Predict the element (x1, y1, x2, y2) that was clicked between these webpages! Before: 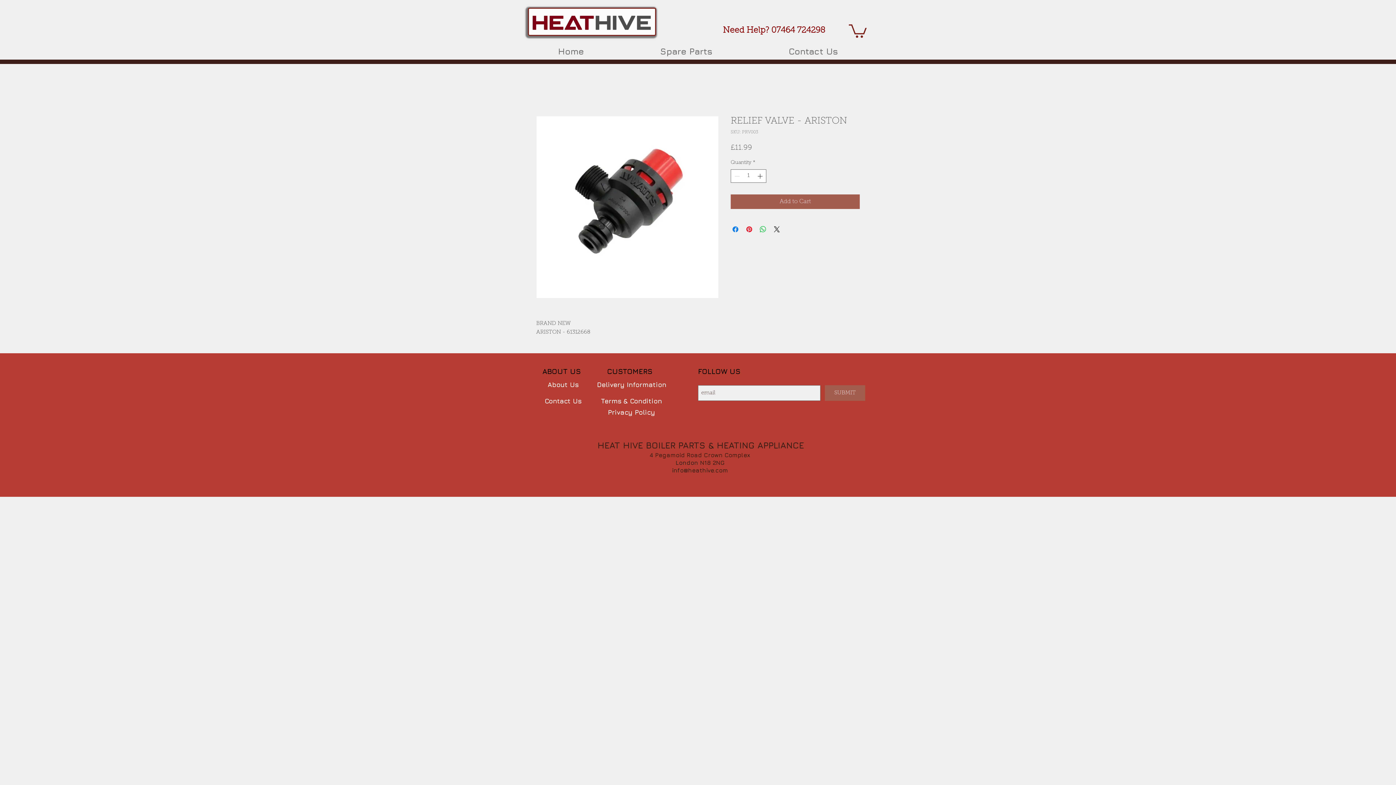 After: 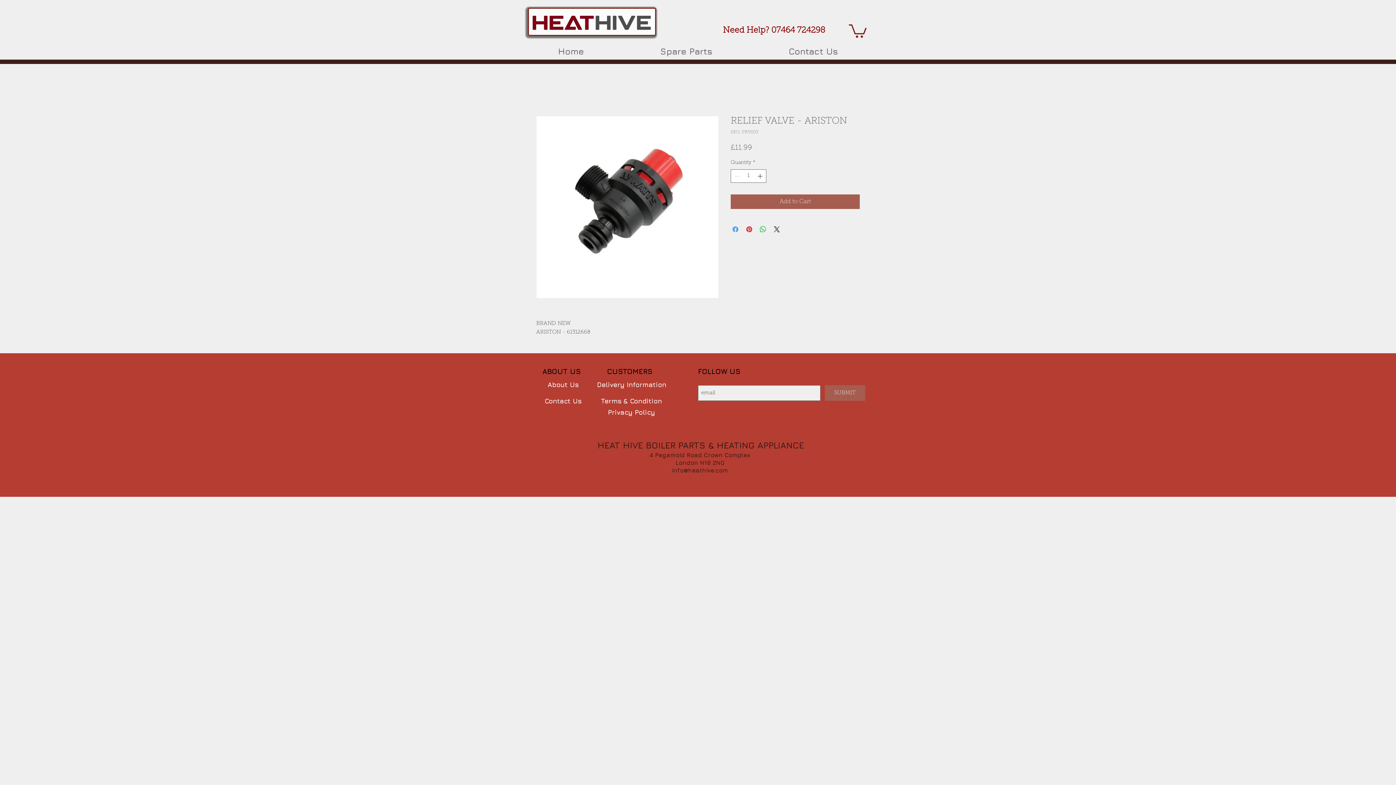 Action: label: Share on Facebook bbox: (731, 225, 740, 233)